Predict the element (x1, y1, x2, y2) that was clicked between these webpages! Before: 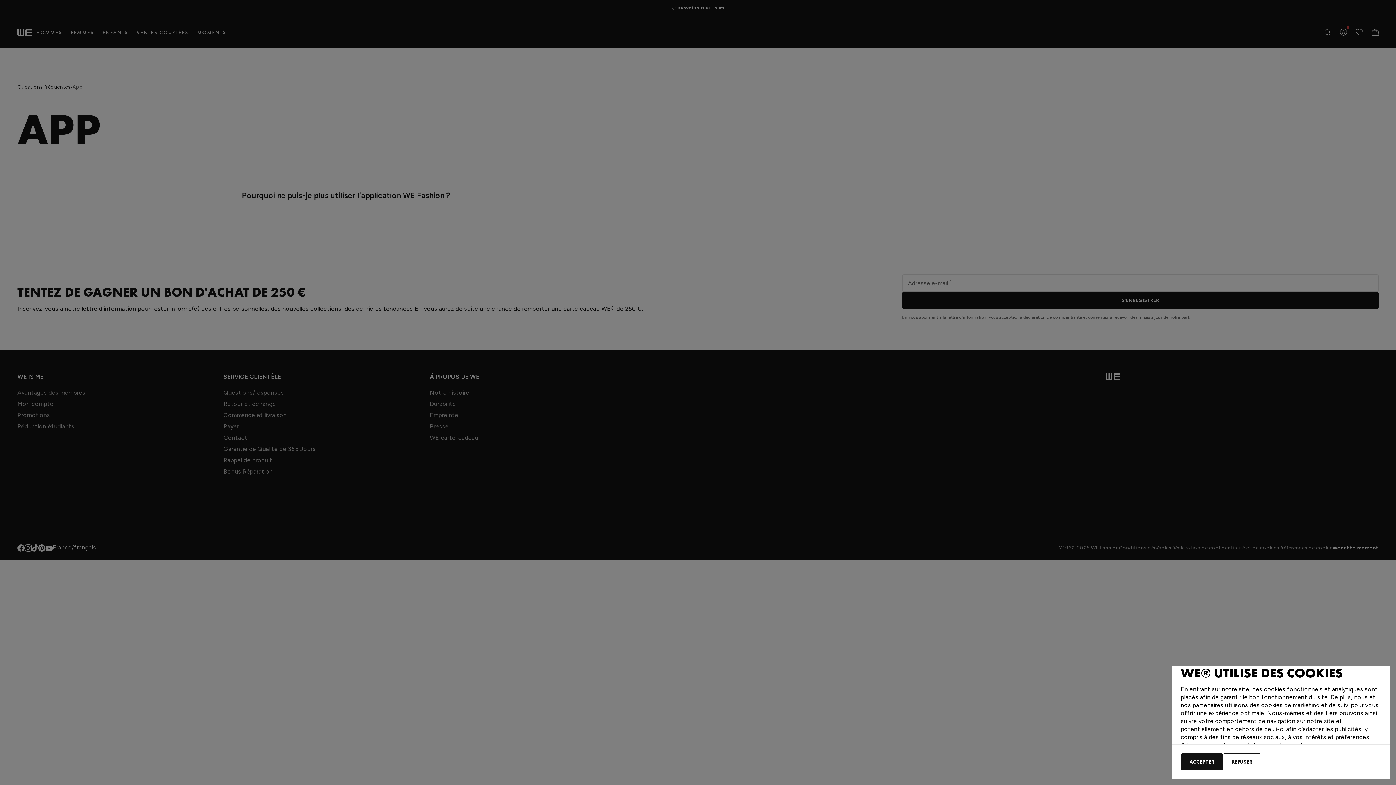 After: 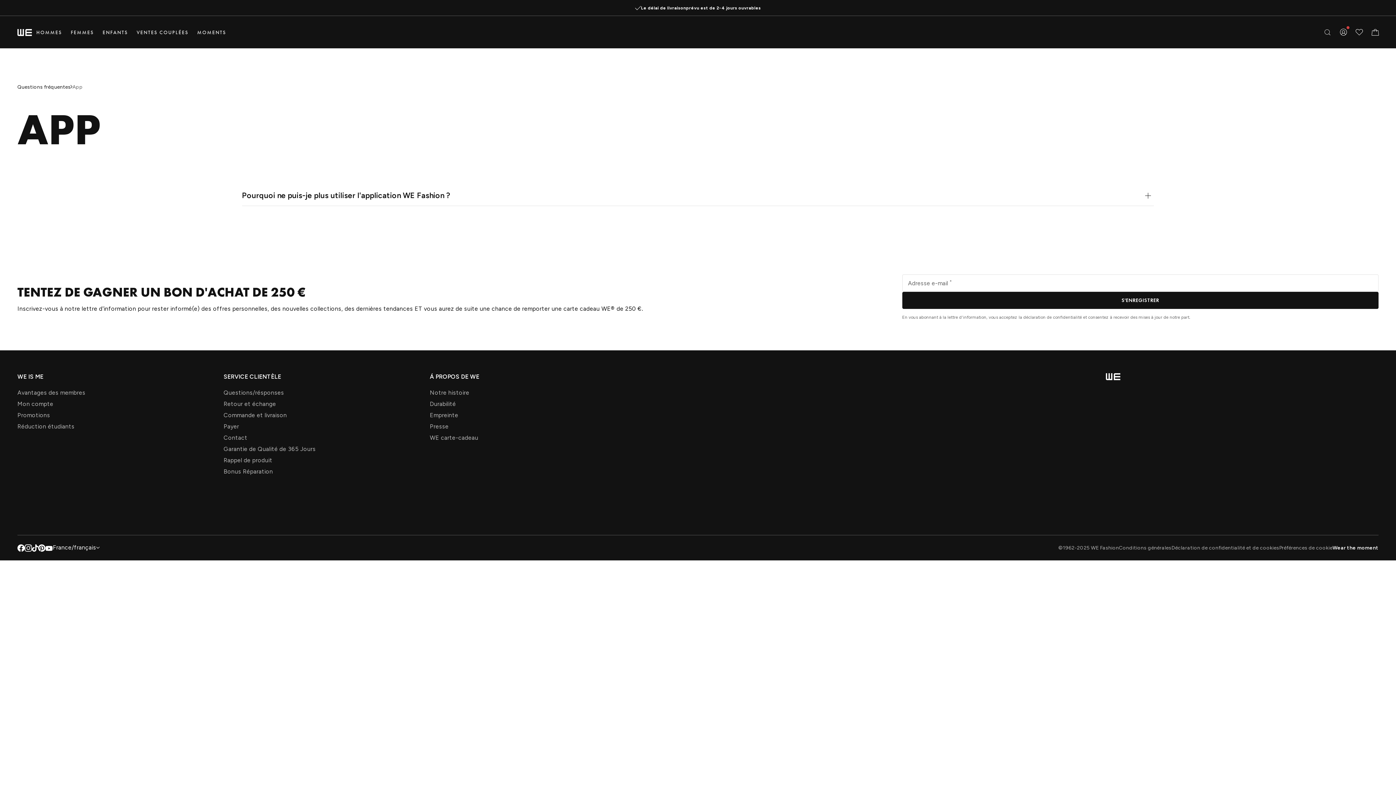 Action: label: REFUSER bbox: (1223, 753, 1261, 770)